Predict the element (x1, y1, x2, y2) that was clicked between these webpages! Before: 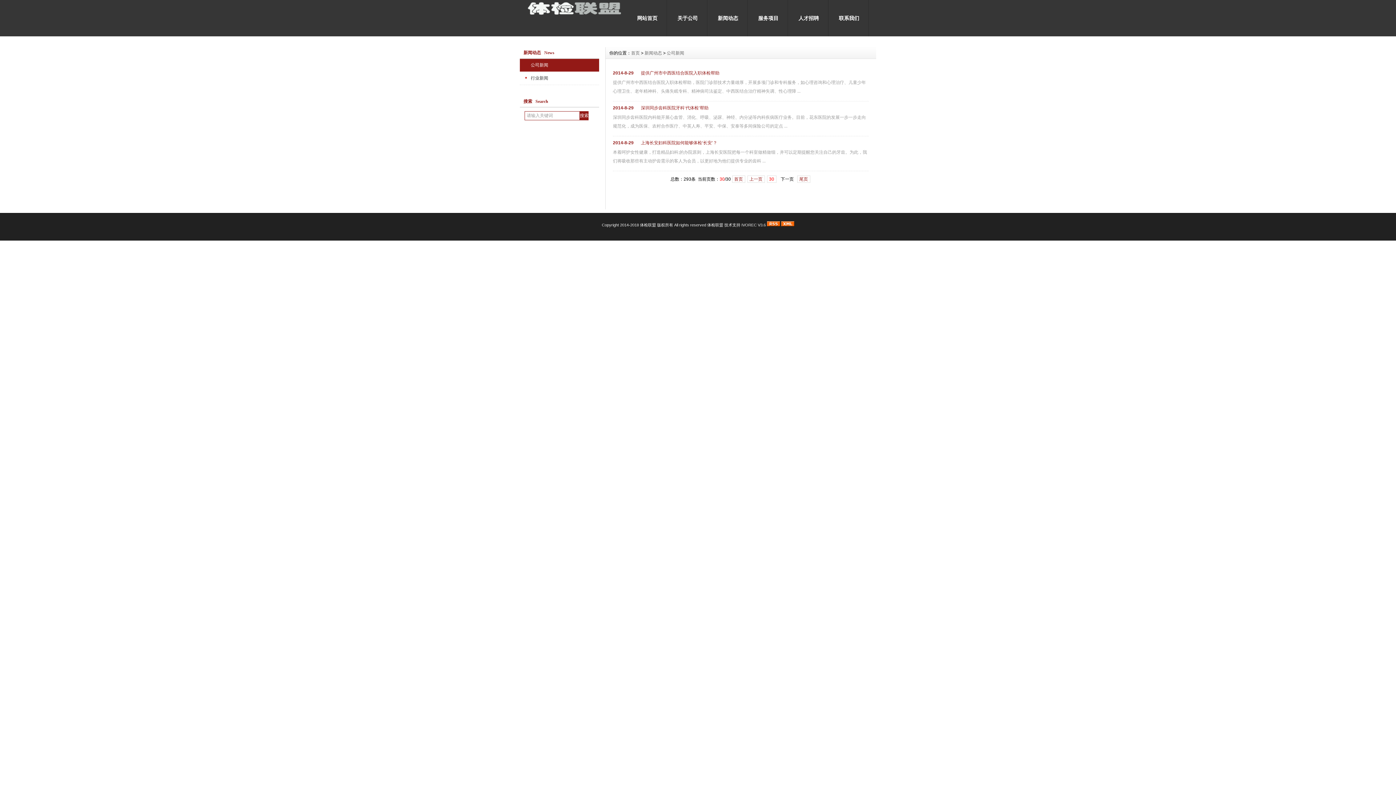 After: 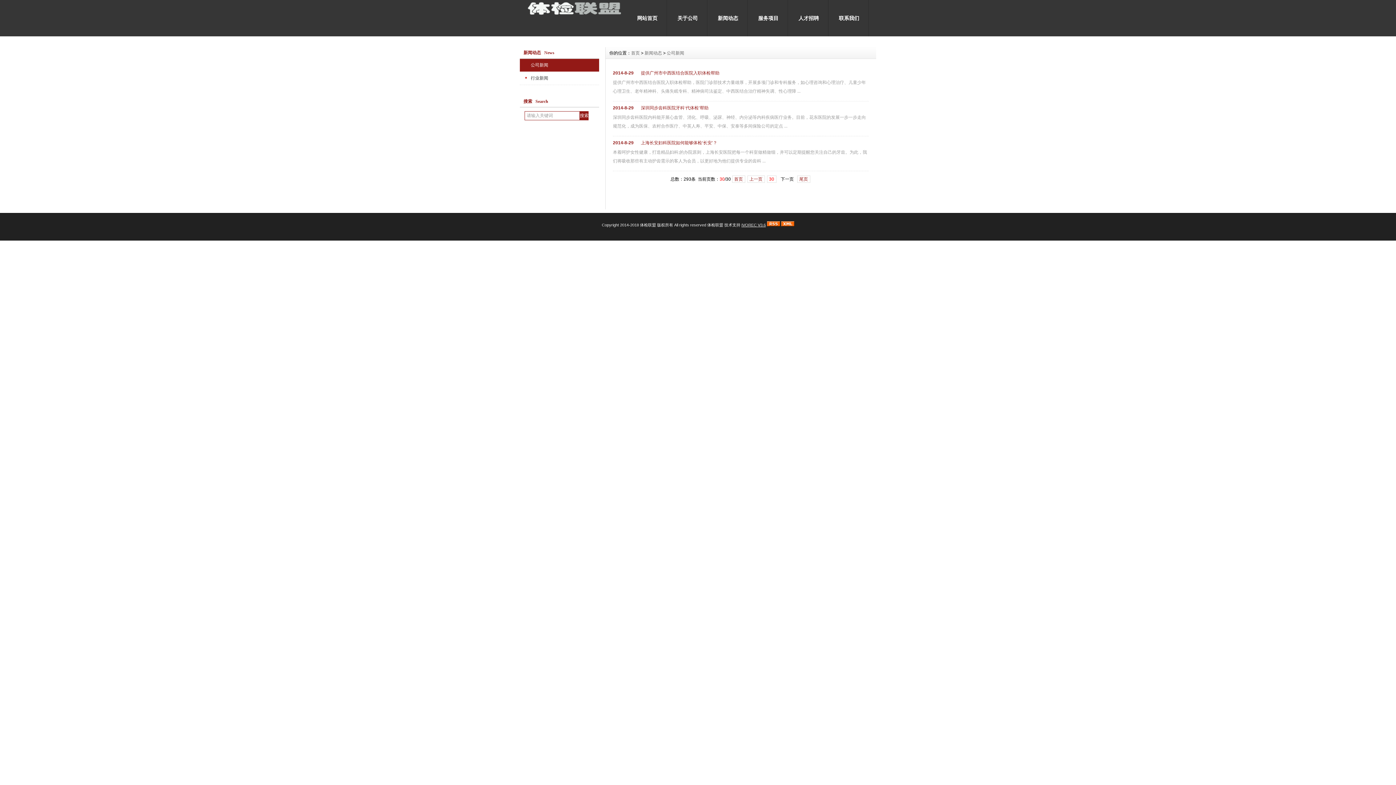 Action: bbox: (741, 222, 766, 227) label: IVOREC V3.6